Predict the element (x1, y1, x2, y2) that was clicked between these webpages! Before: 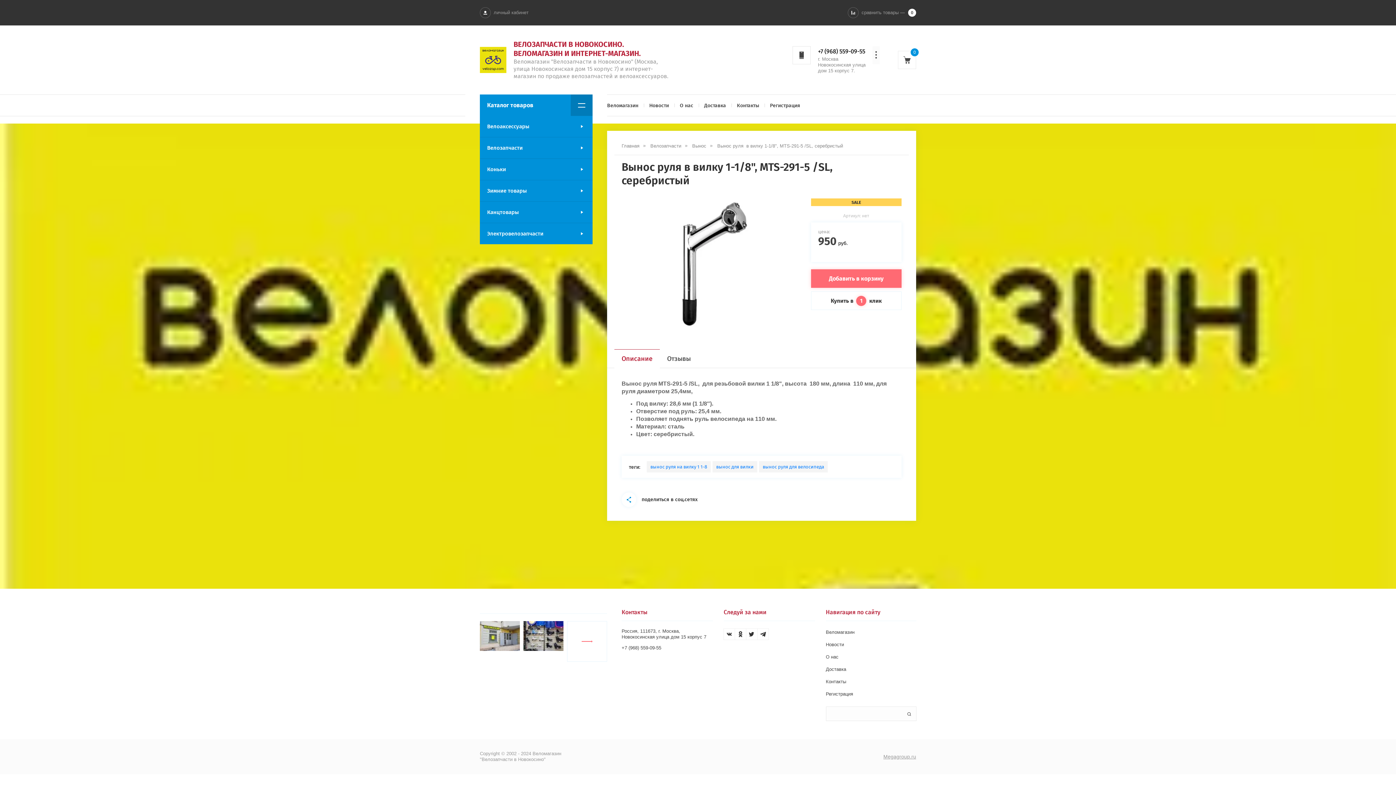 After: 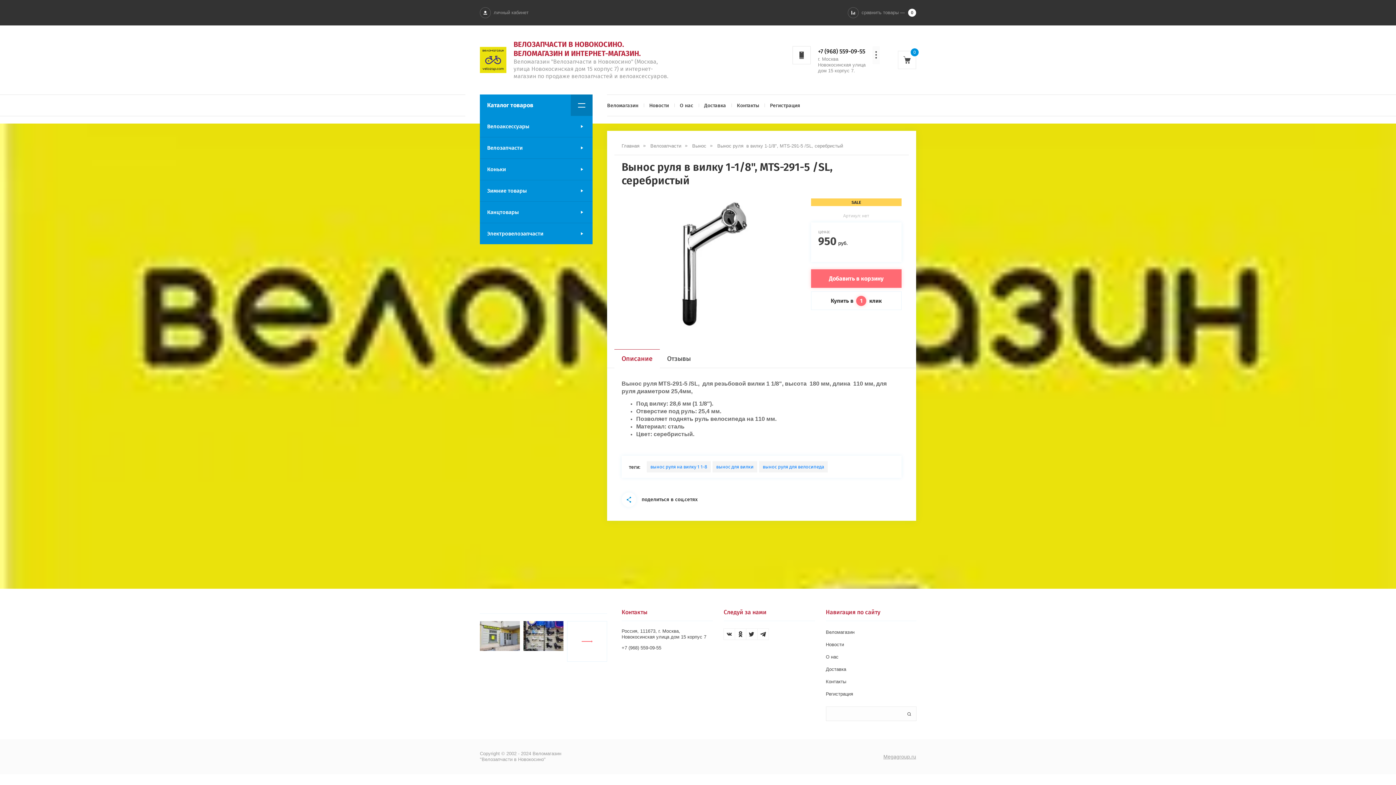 Action: label: +7 (968) 559-09-55 bbox: (621, 645, 661, 650)